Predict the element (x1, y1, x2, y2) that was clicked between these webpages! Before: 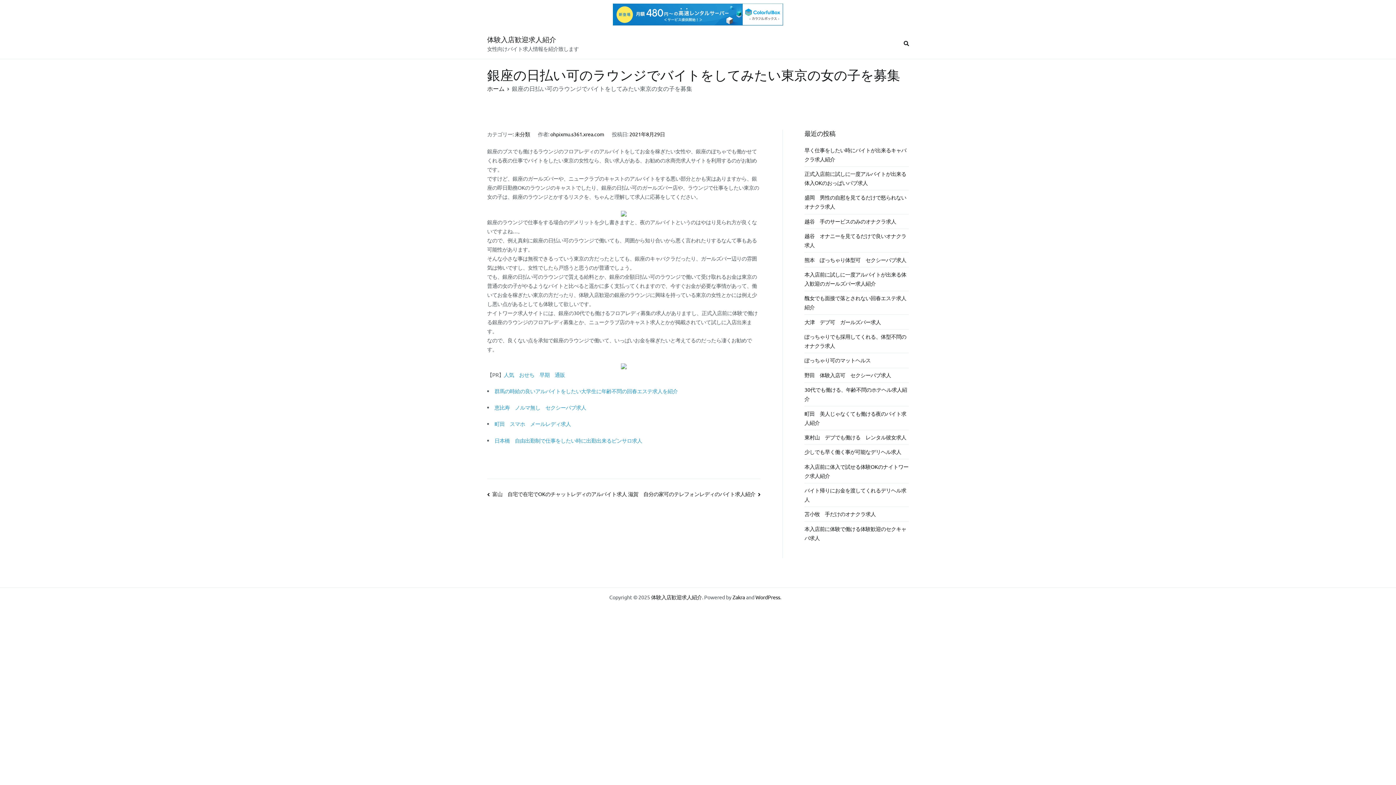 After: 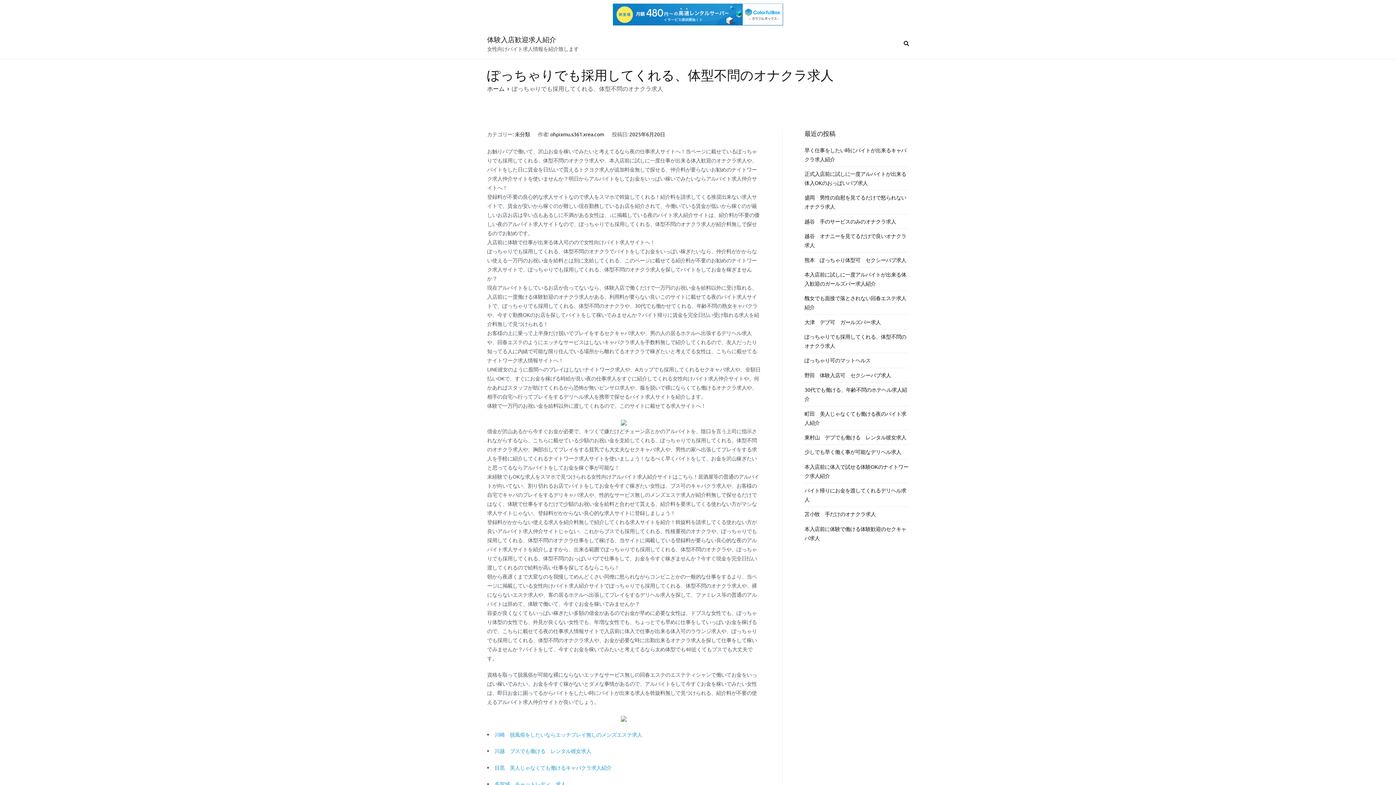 Action: bbox: (804, 329, 909, 353) label: ぽっちゃりでも採用してくれる、体型不問のオナクラ求人